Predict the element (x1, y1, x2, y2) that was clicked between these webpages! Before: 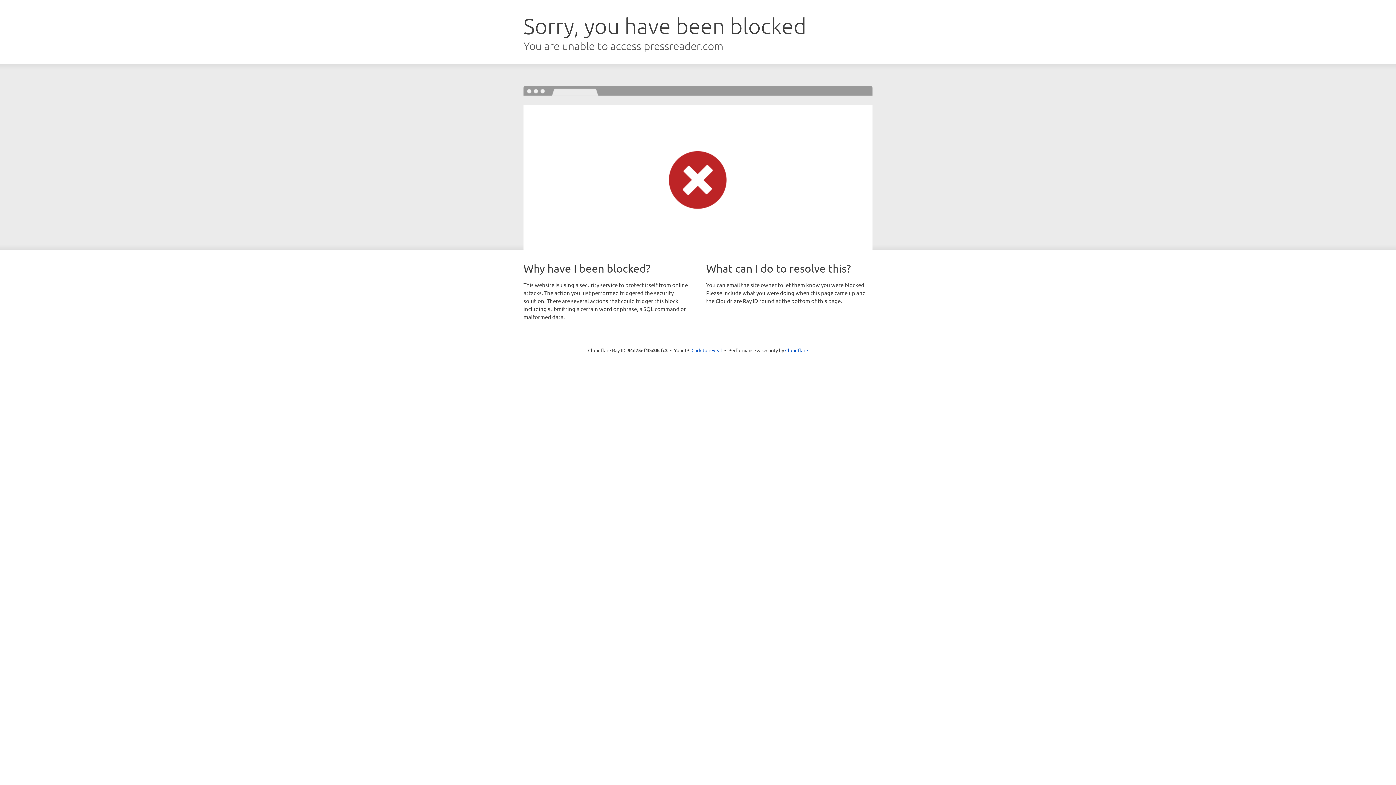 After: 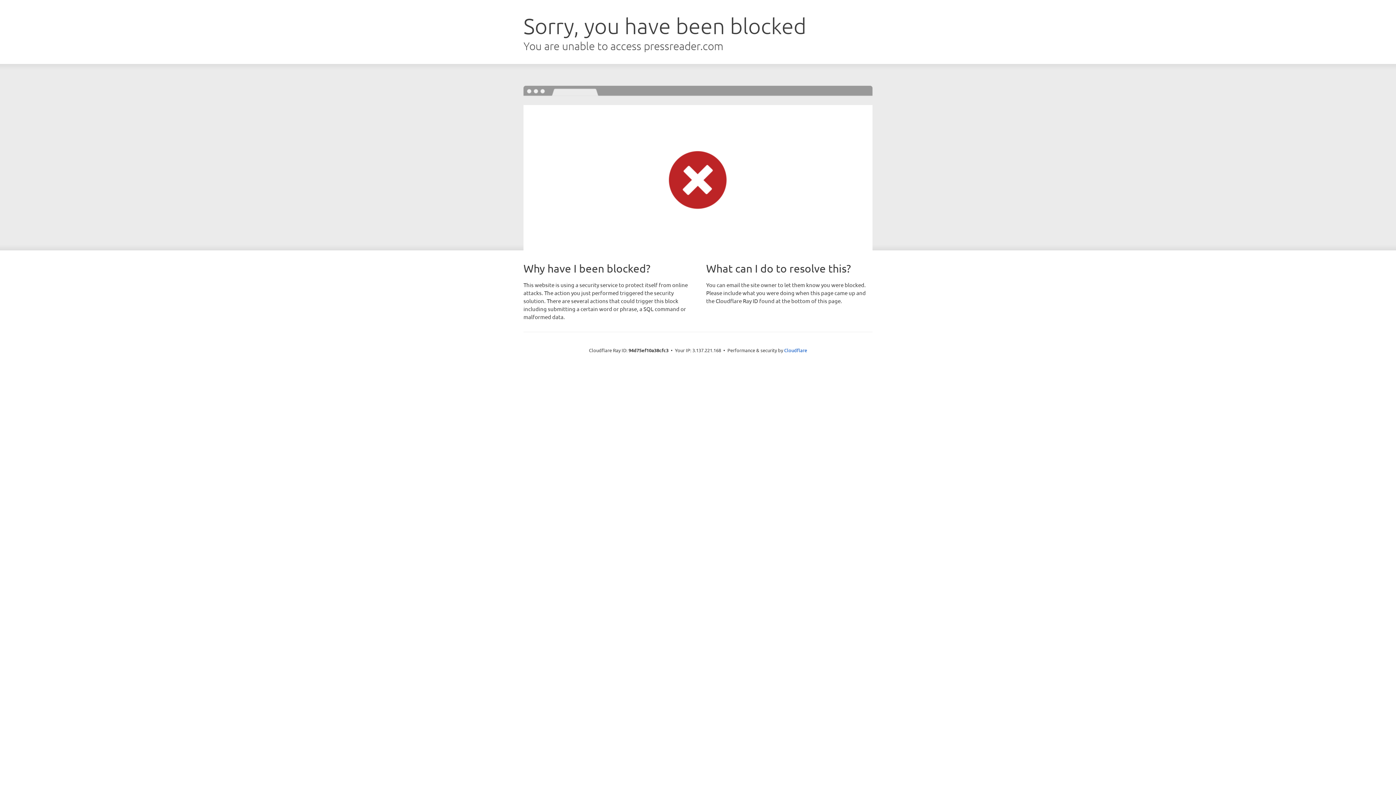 Action: label: Click to reveal bbox: (691, 346, 722, 353)